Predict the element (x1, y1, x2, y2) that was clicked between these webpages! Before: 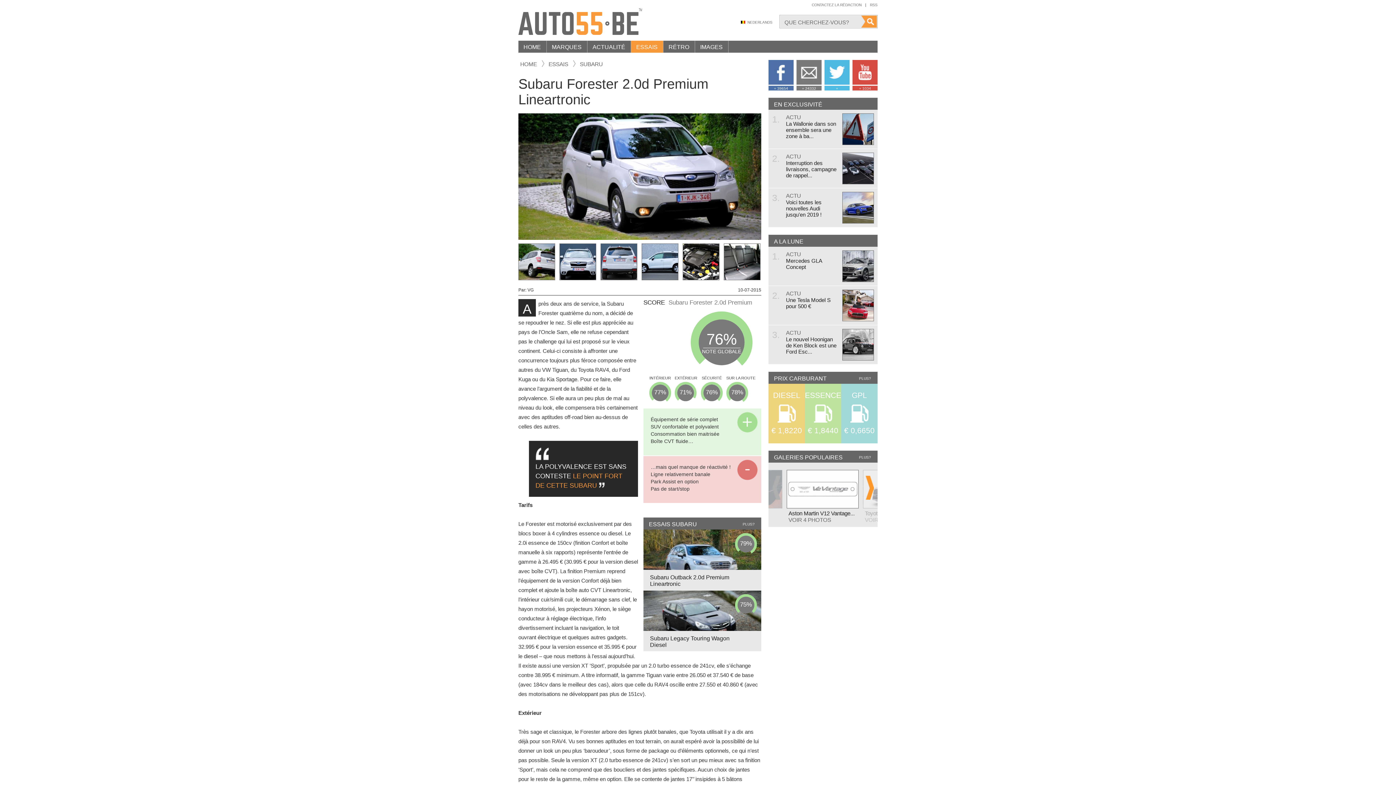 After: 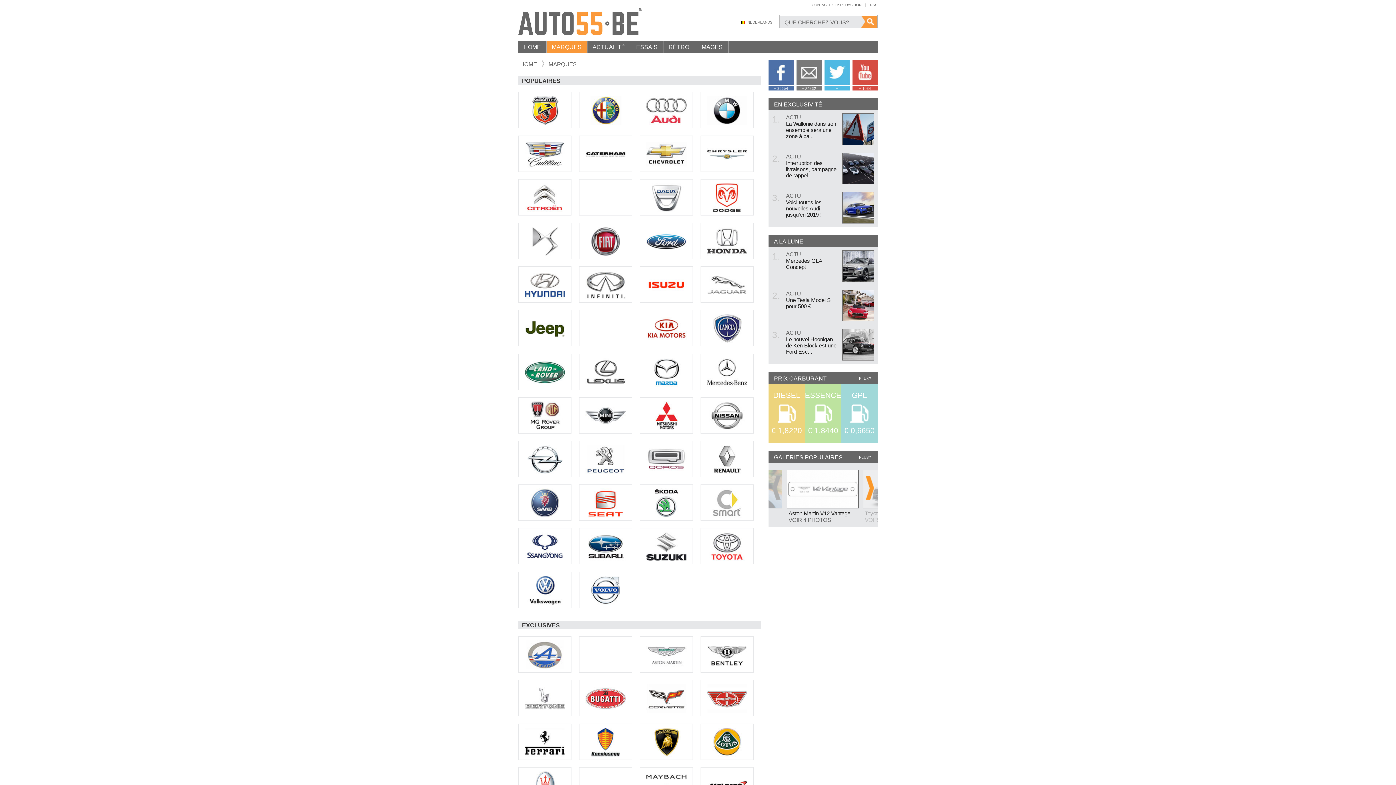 Action: label: MARQUES bbox: (546, 40, 587, 52)